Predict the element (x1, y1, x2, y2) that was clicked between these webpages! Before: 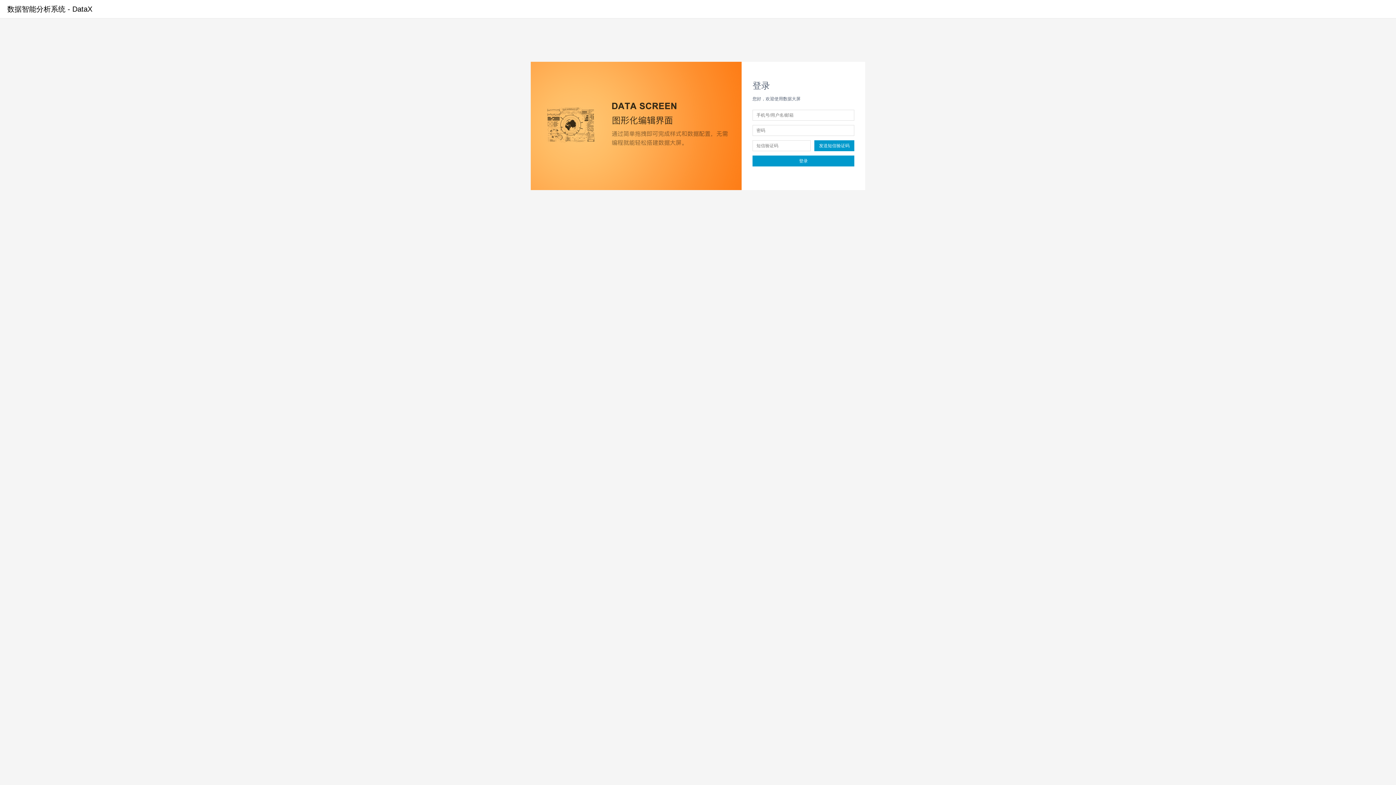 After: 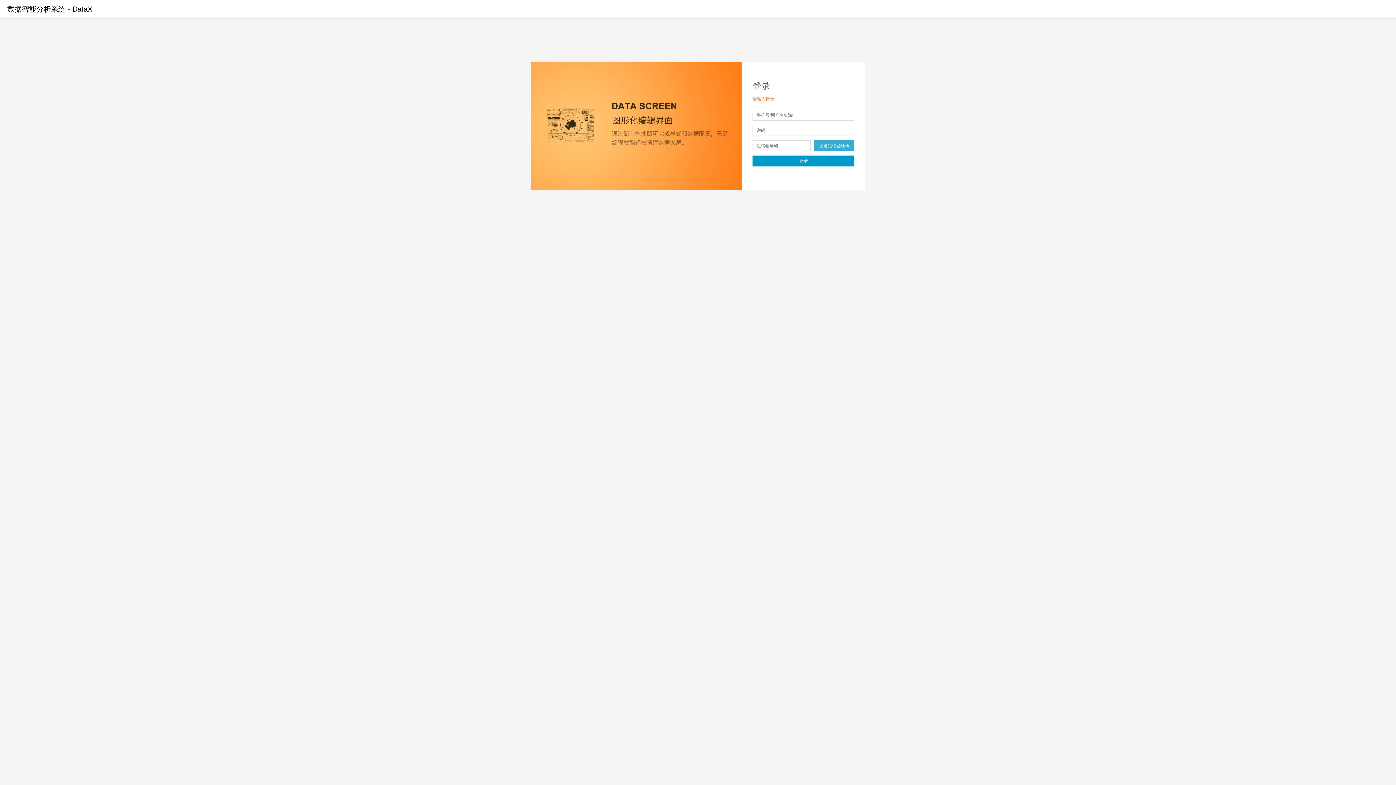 Action: label: 发送短信验证码 bbox: (814, 140, 854, 151)